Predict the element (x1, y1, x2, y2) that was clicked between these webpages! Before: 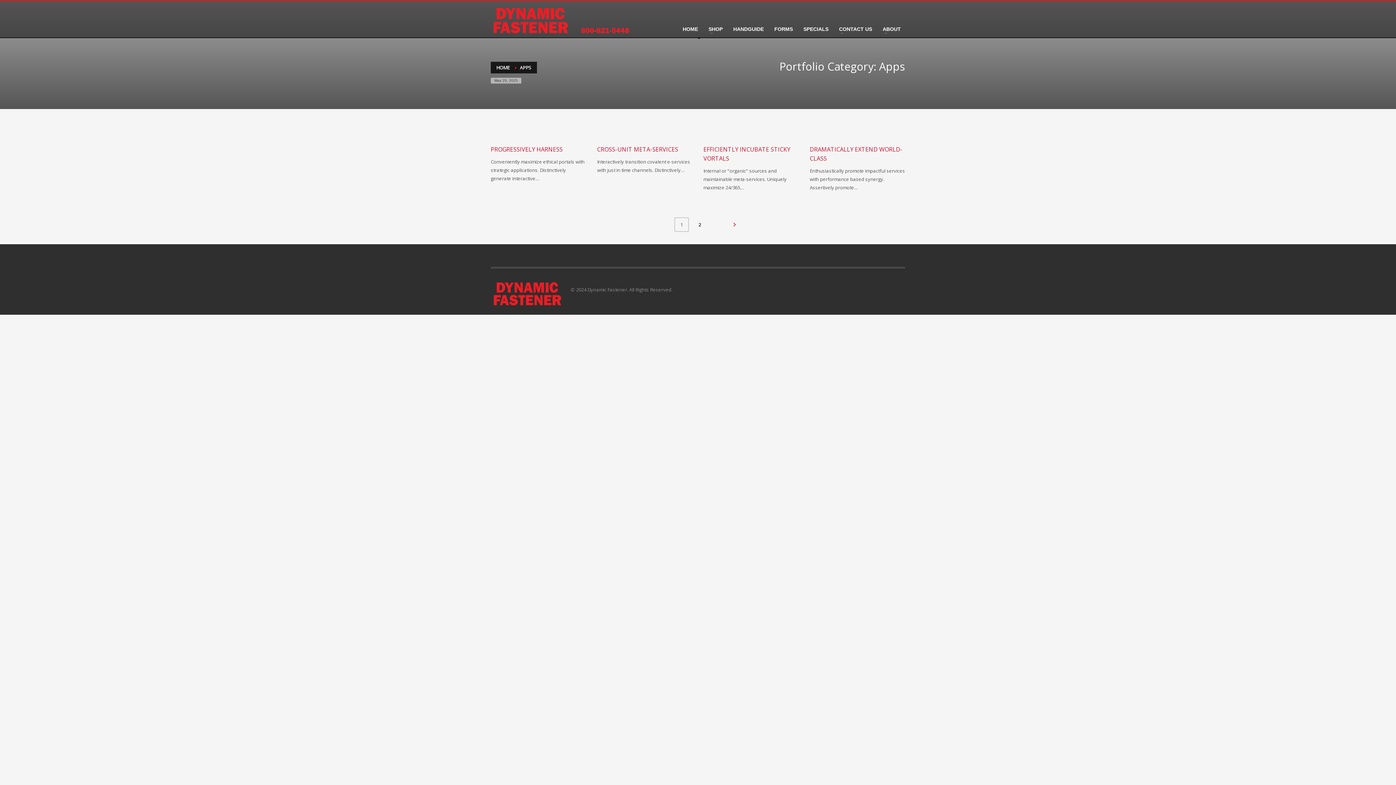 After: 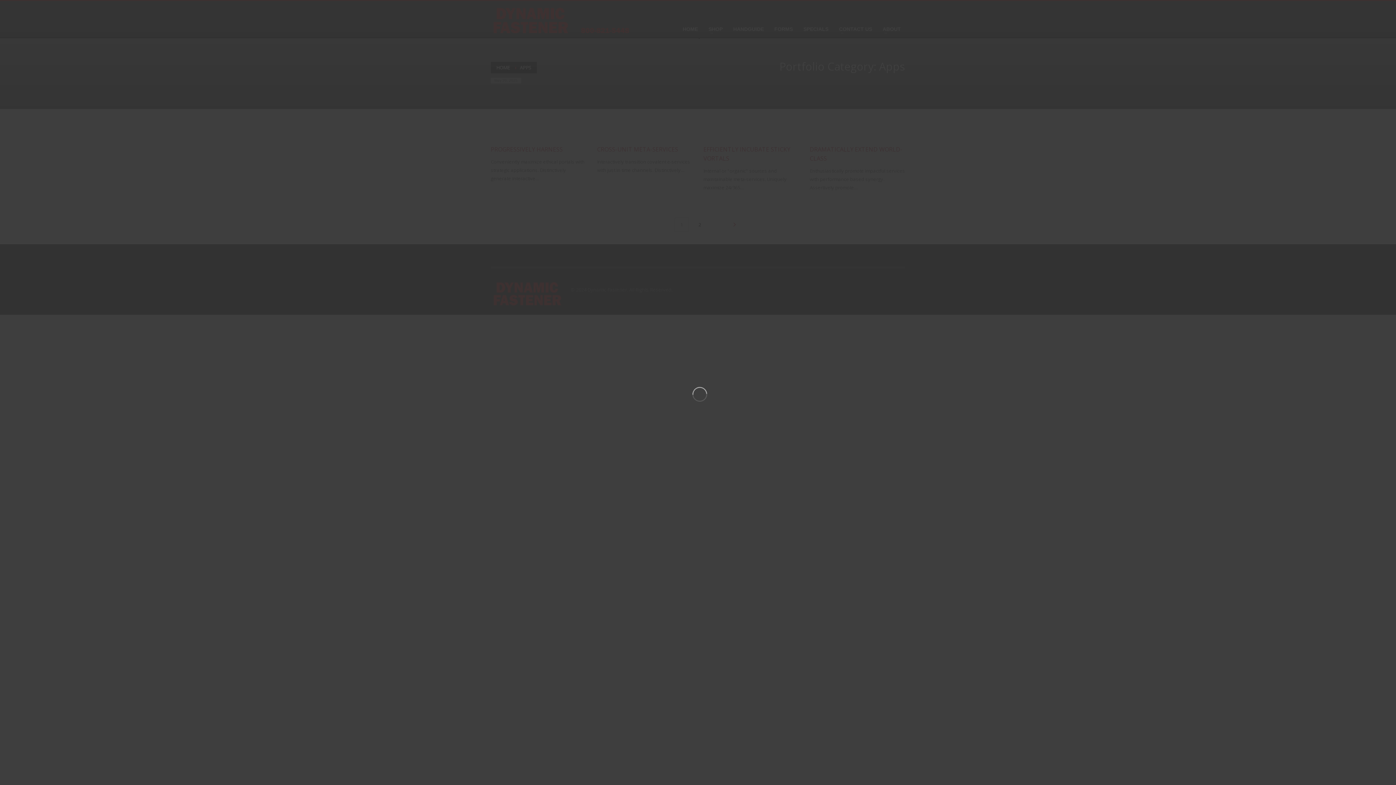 Action: bbox: (810, 130, 905, 137)